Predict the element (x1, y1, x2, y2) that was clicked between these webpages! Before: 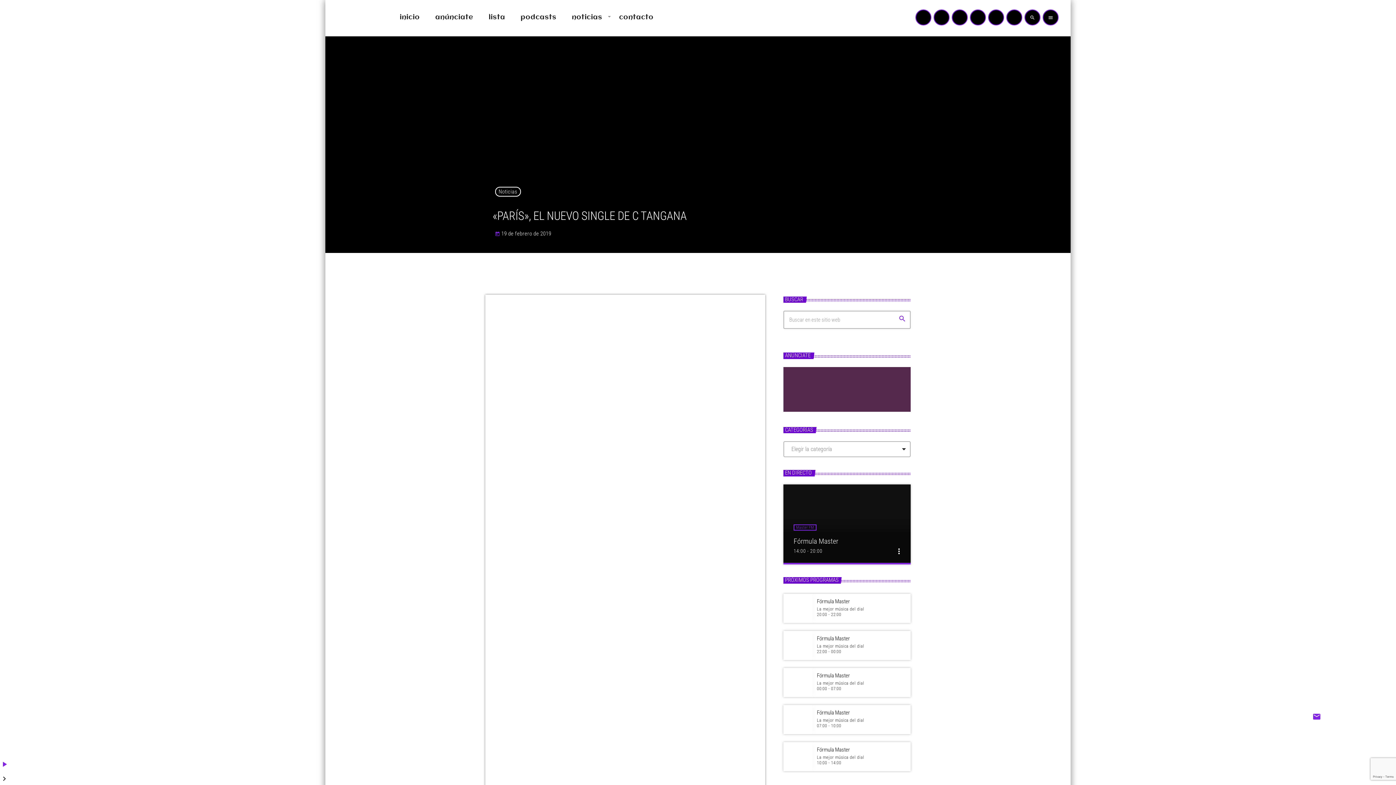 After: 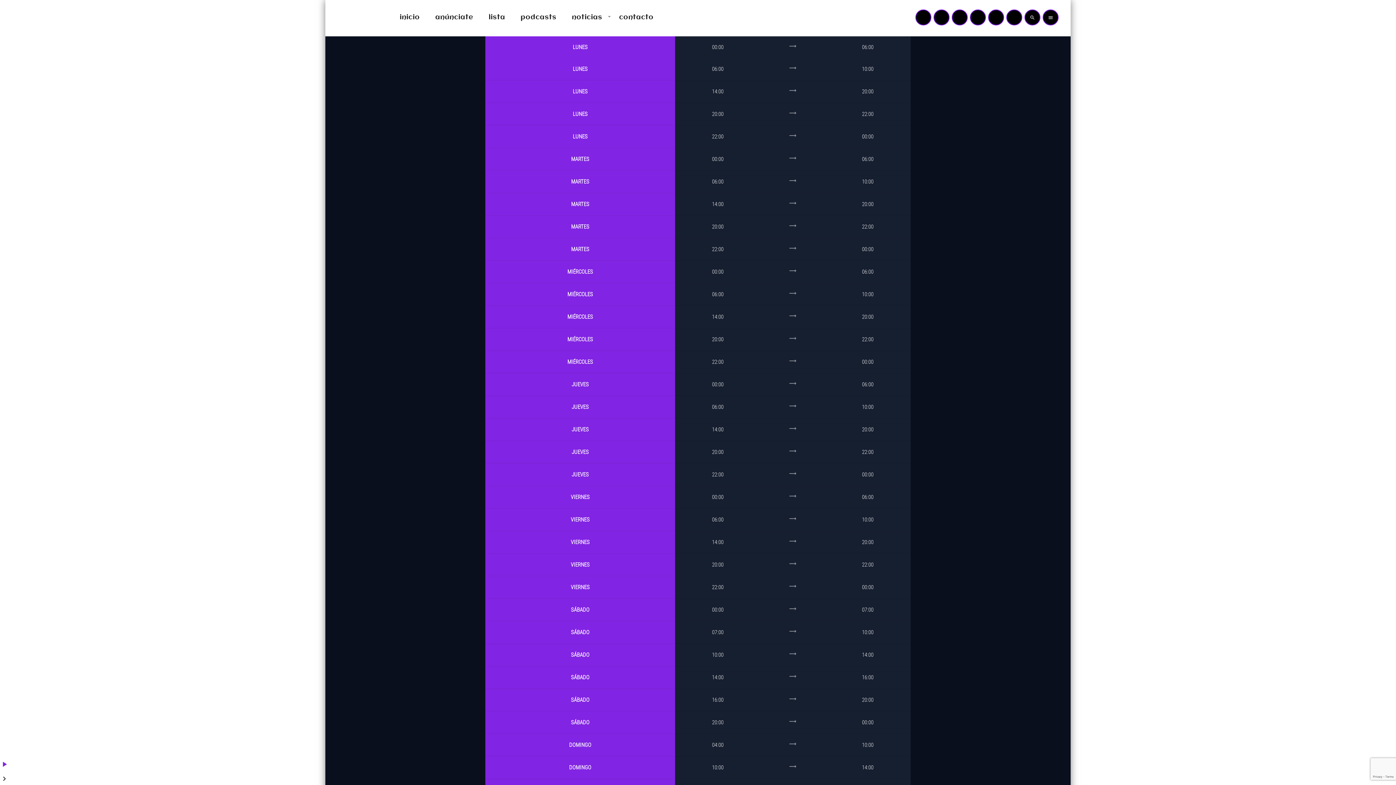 Action: bbox: (783, 594, 812, 623)